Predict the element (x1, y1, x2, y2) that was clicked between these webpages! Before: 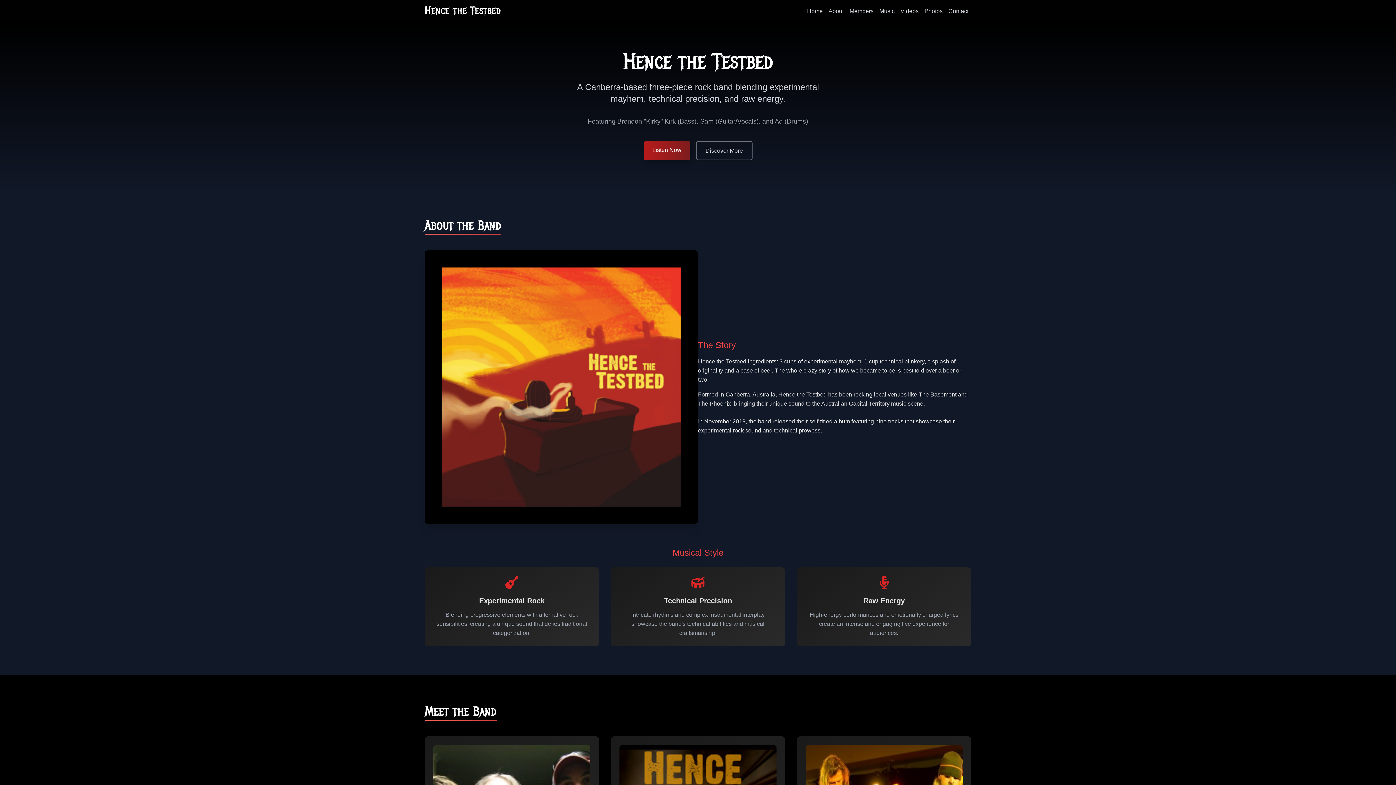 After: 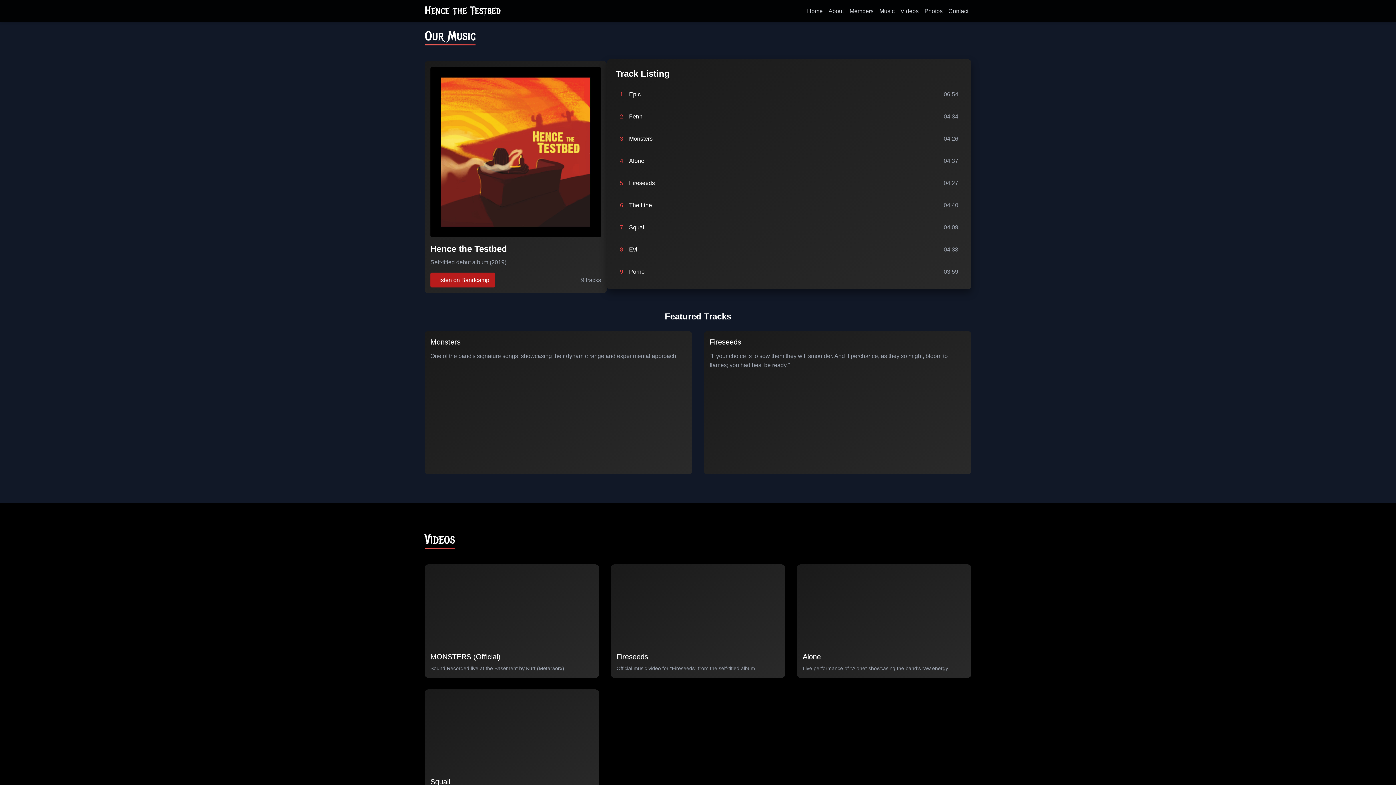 Action: bbox: (643, 141, 690, 160) label: Listen Now